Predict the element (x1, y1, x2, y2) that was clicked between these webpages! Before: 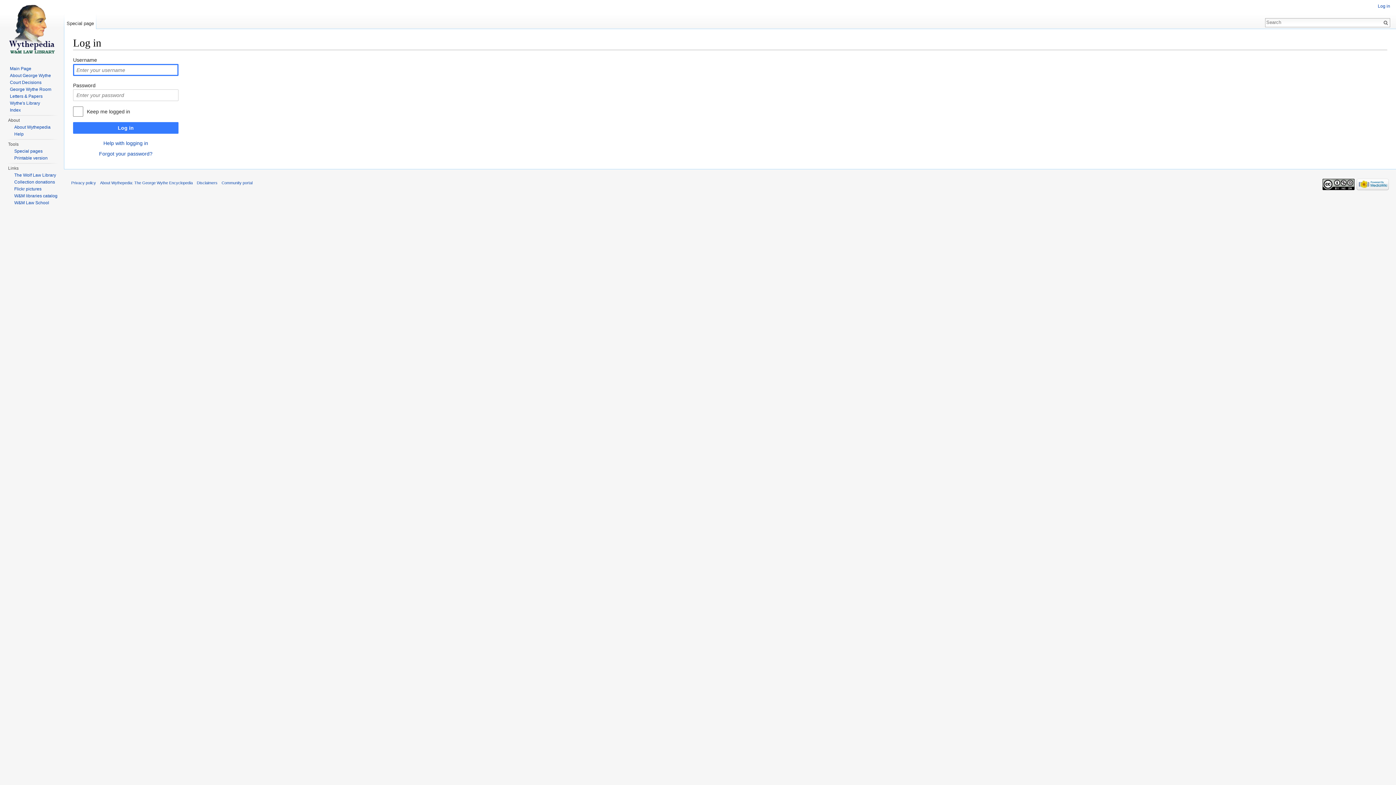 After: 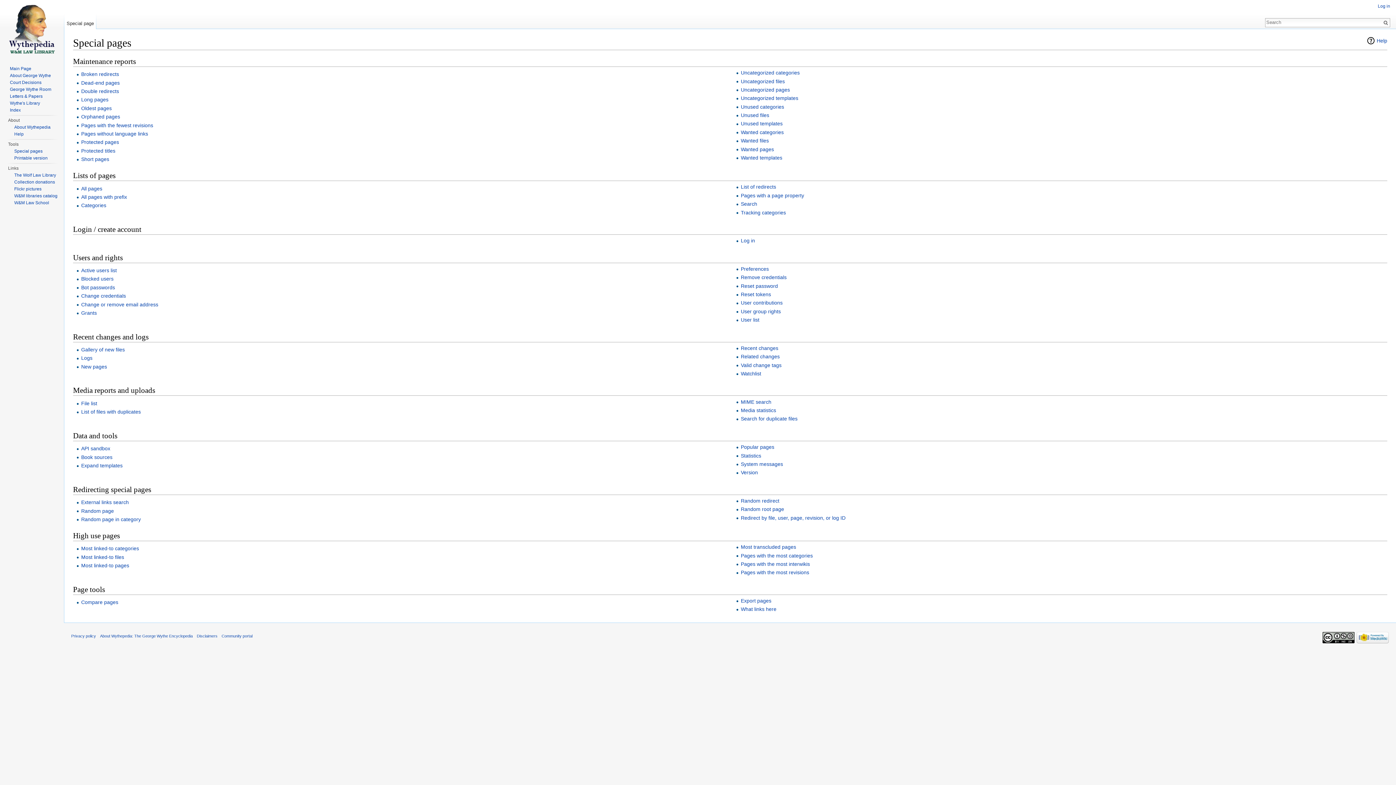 Action: label: Special pages bbox: (14, 148, 42, 153)